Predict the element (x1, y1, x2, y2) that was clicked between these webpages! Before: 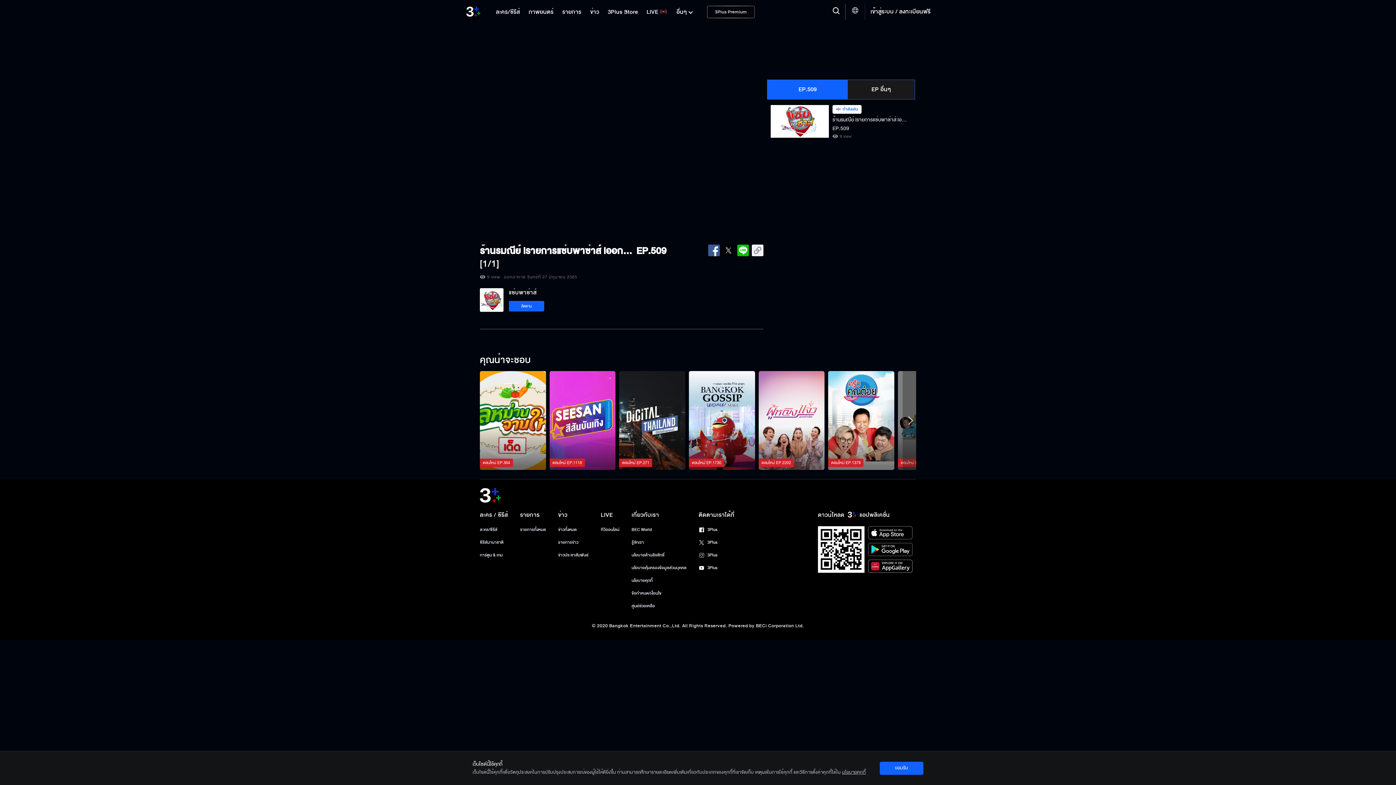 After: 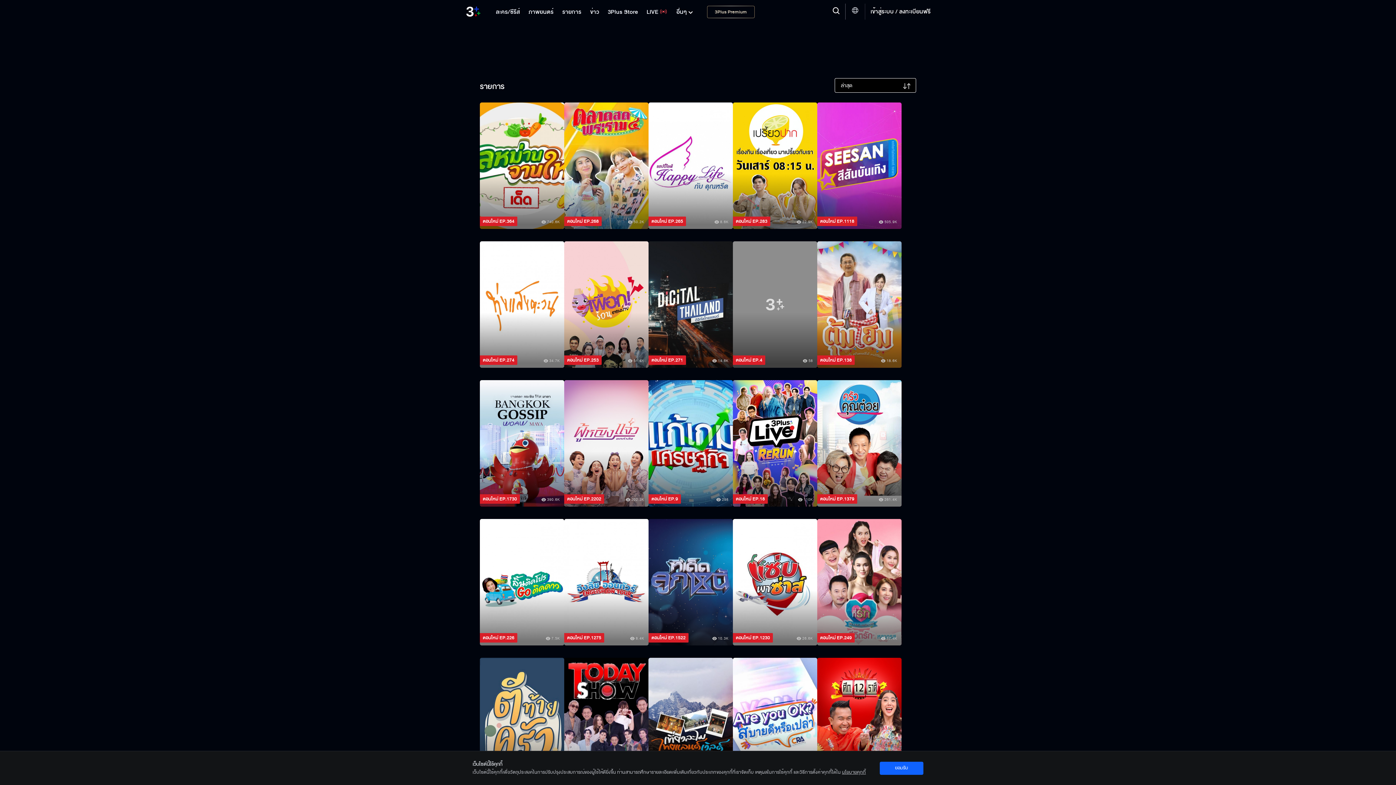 Action: bbox: (559, 6, 584, 17) label: รายการ